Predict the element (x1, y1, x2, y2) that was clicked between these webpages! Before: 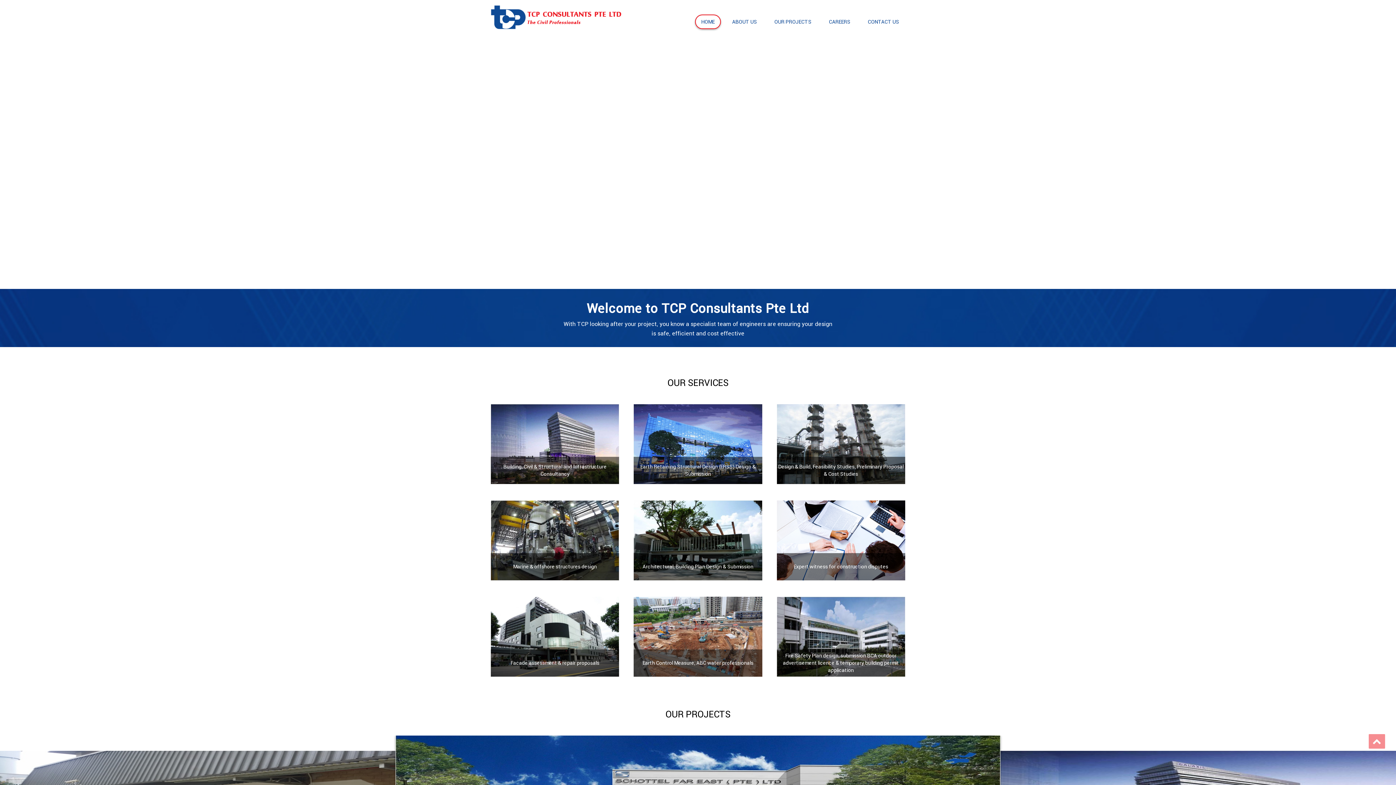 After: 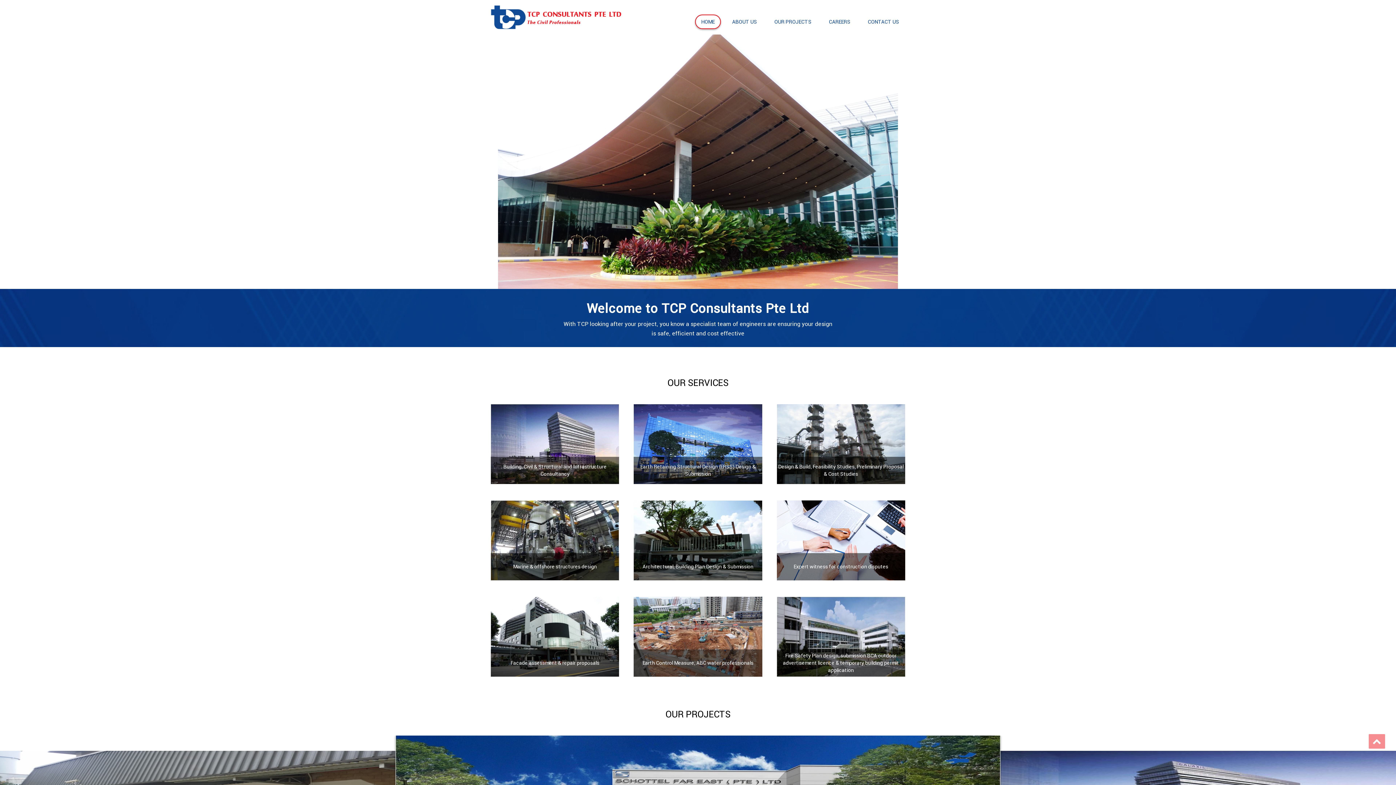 Action: label: Expert witness for construction disputes bbox: (793, 563, 888, 570)